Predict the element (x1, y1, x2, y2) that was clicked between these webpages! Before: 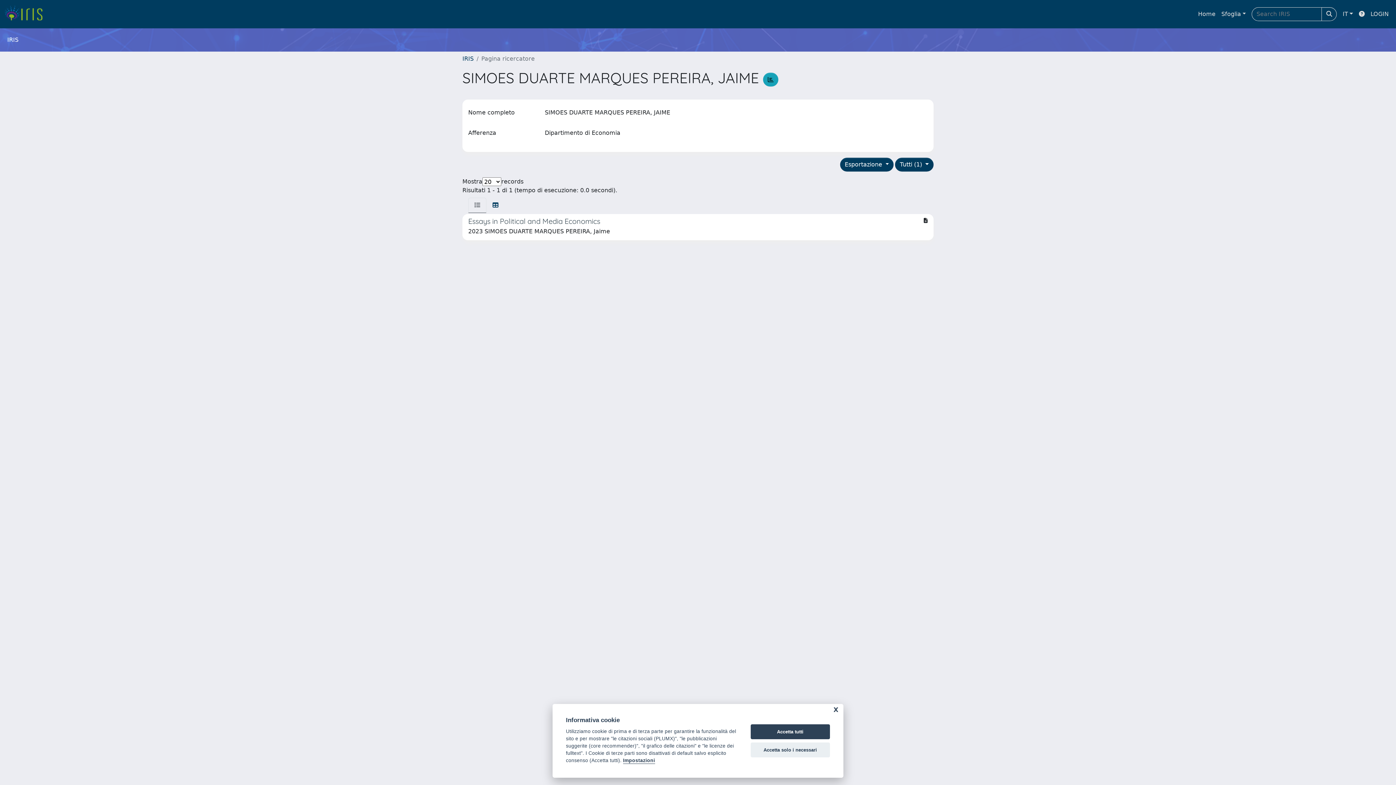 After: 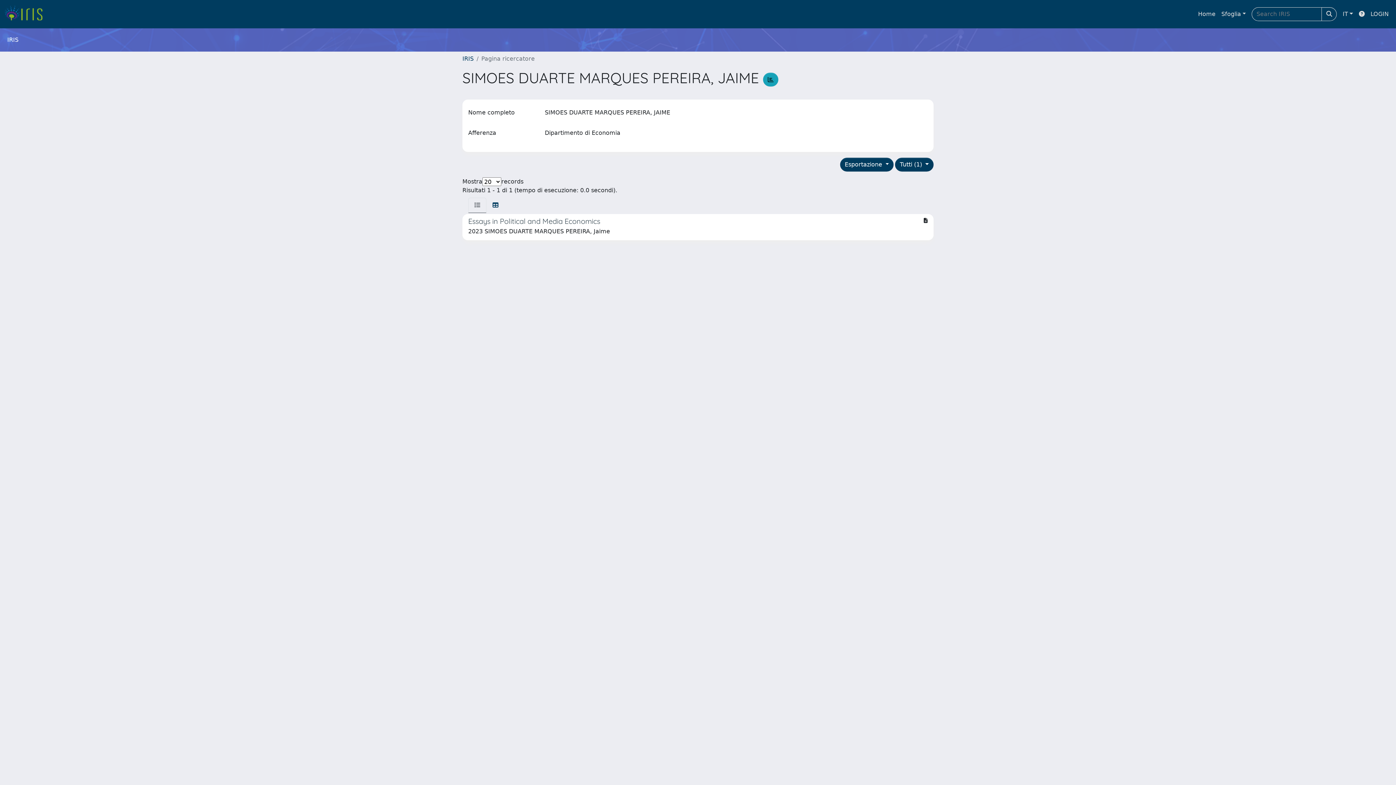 Action: bbox: (750, 724, 830, 739) label: Accetta tutti